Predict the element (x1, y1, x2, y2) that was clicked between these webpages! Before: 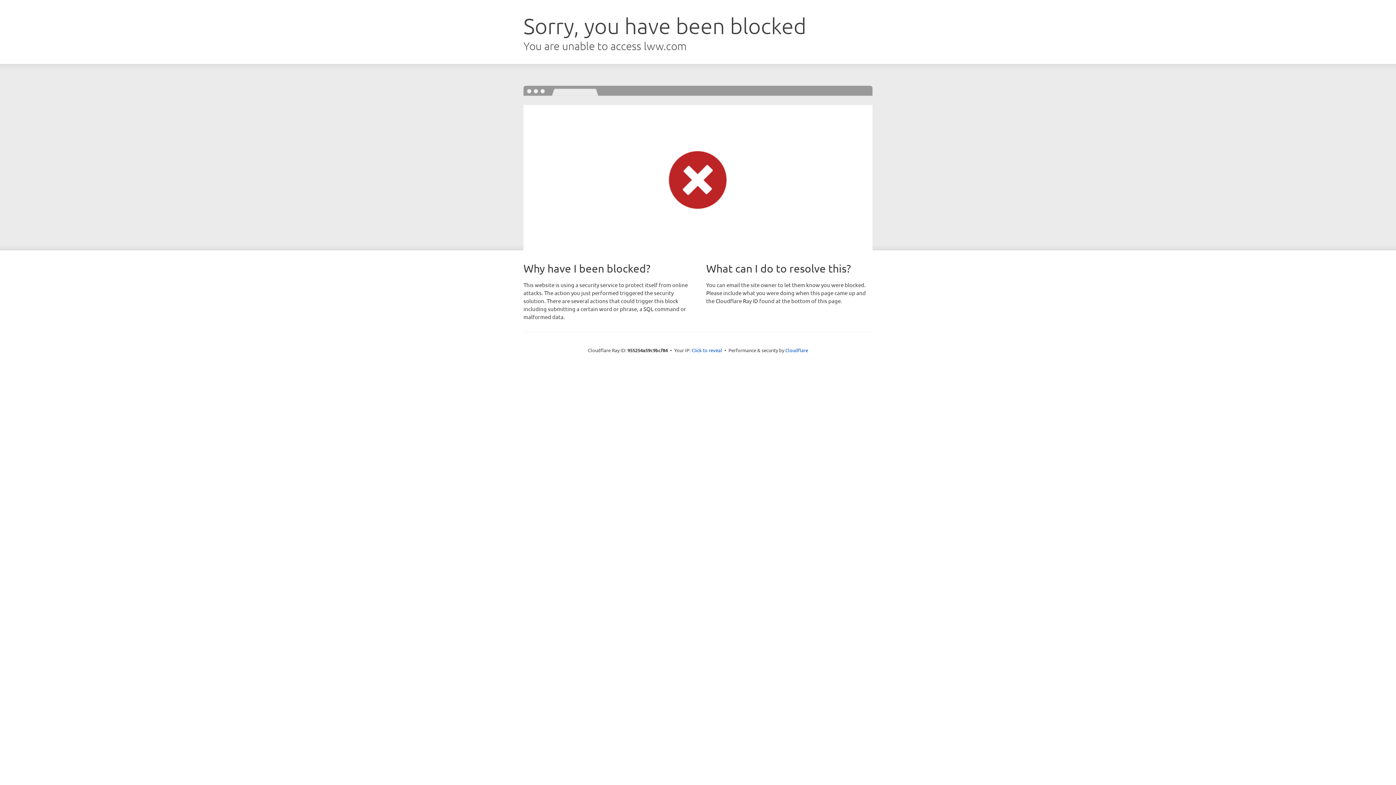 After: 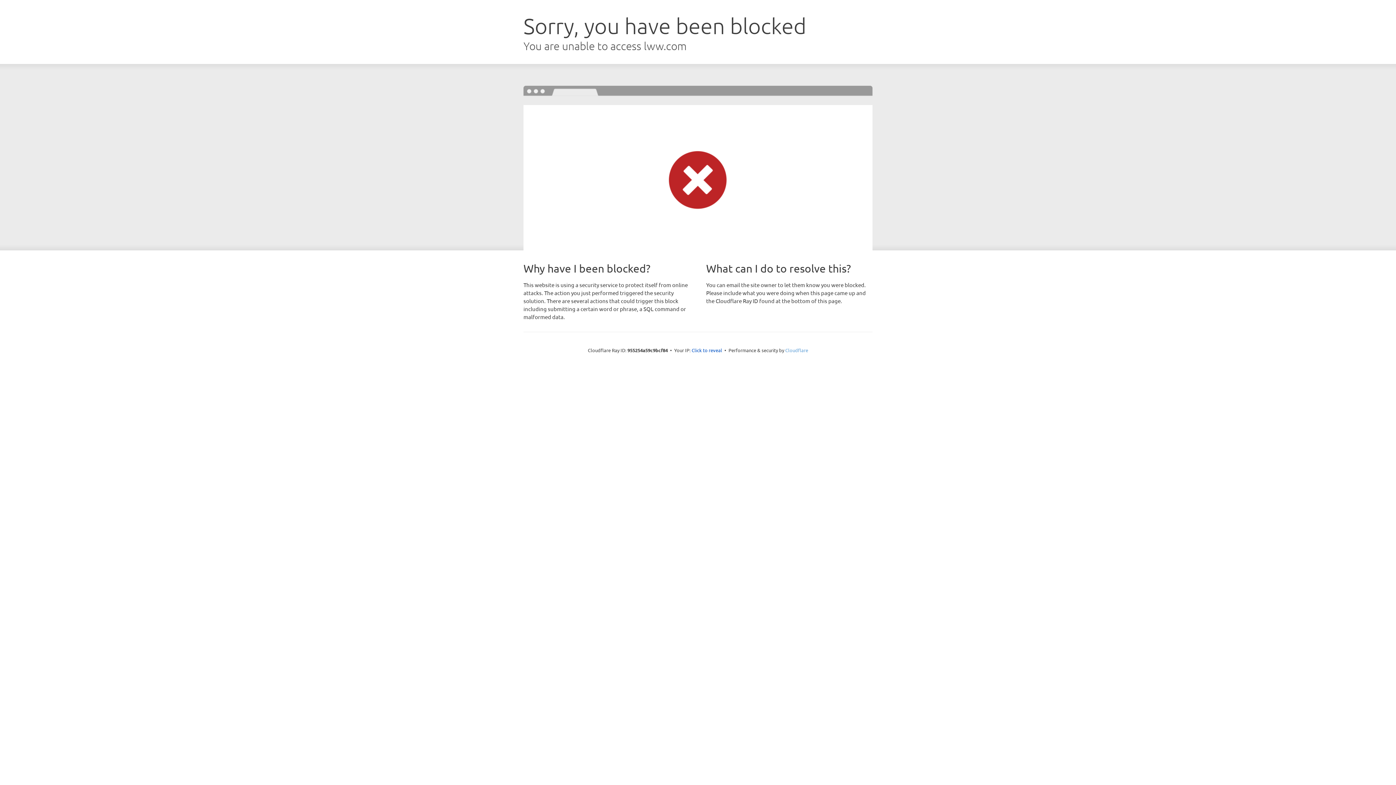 Action: label: Cloudflare bbox: (785, 347, 808, 353)